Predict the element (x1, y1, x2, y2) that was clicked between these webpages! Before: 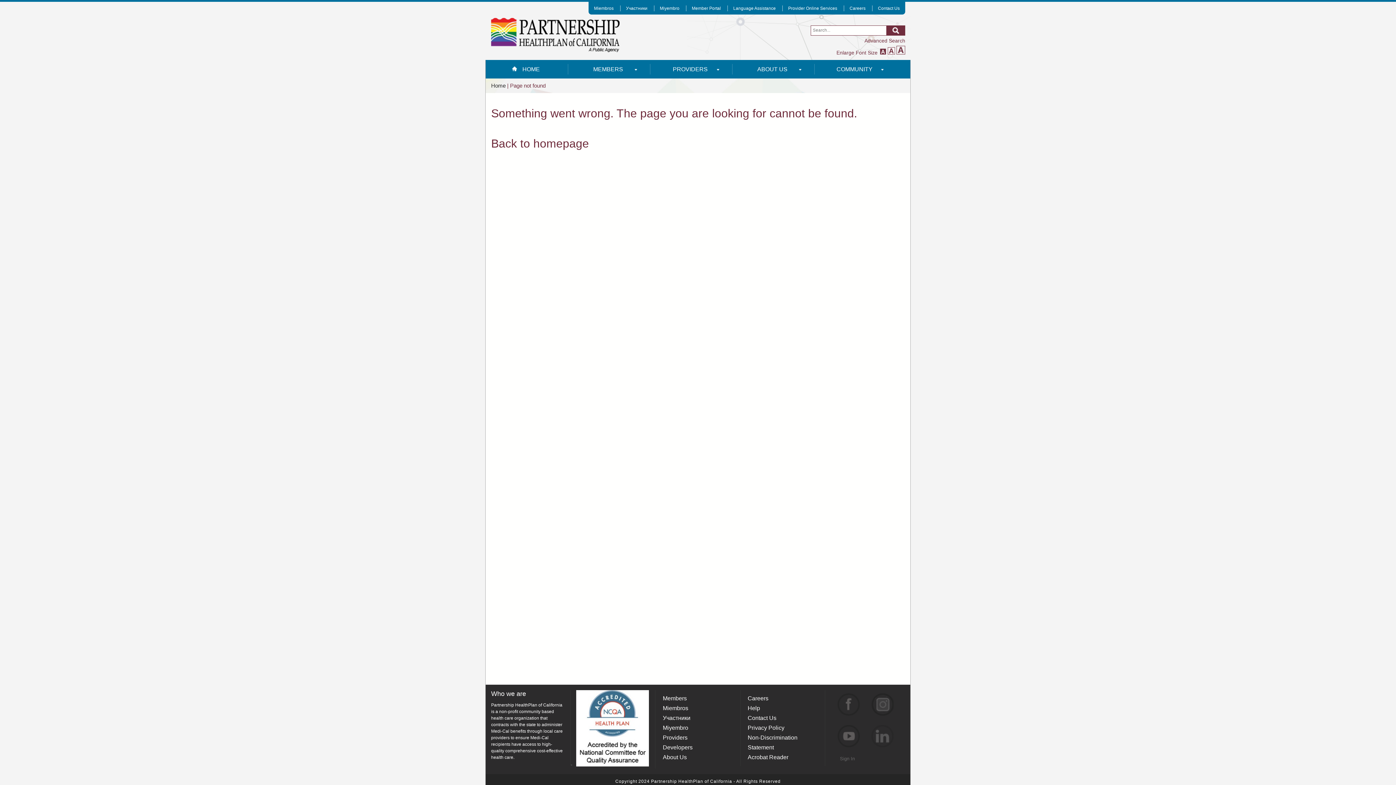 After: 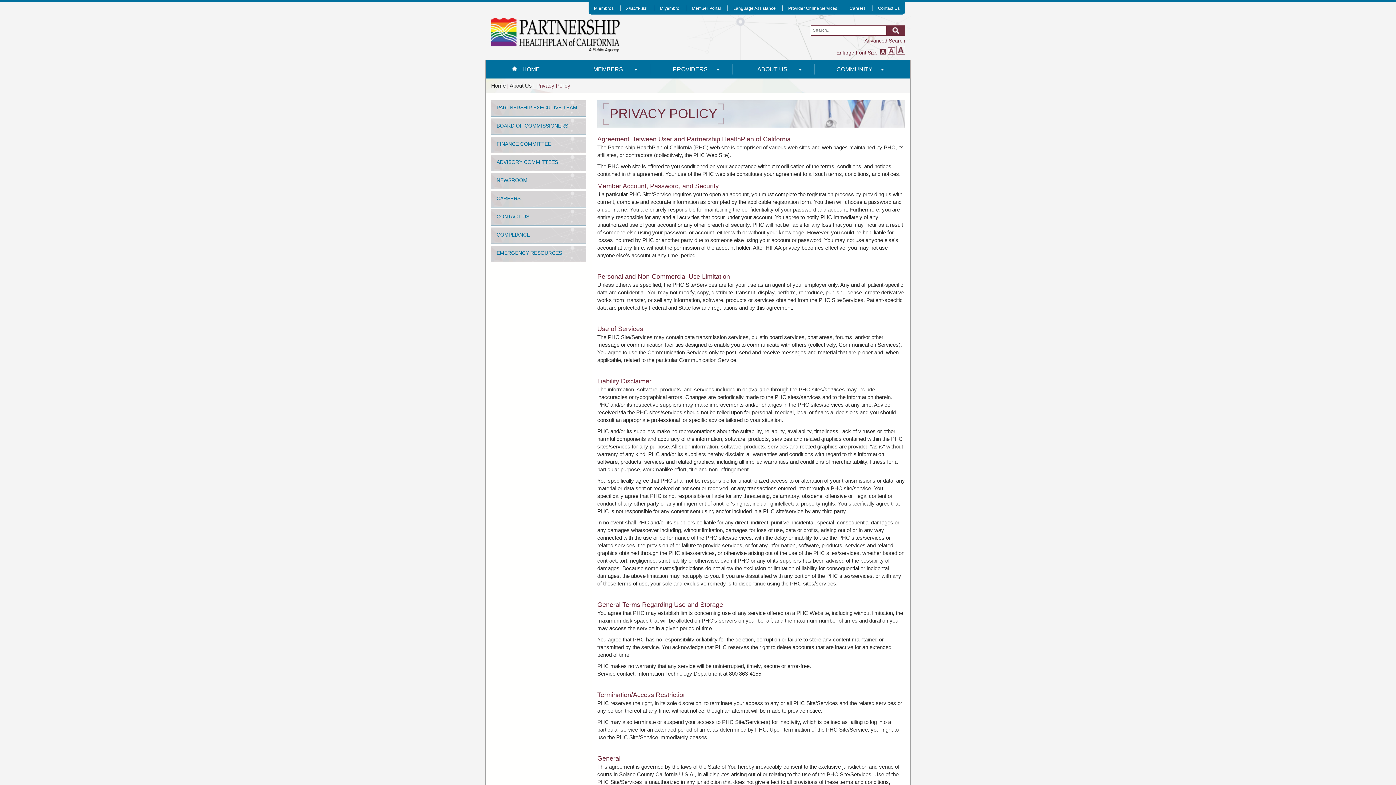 Action: label: Privacy Policy bbox: (747, 724, 784, 732)